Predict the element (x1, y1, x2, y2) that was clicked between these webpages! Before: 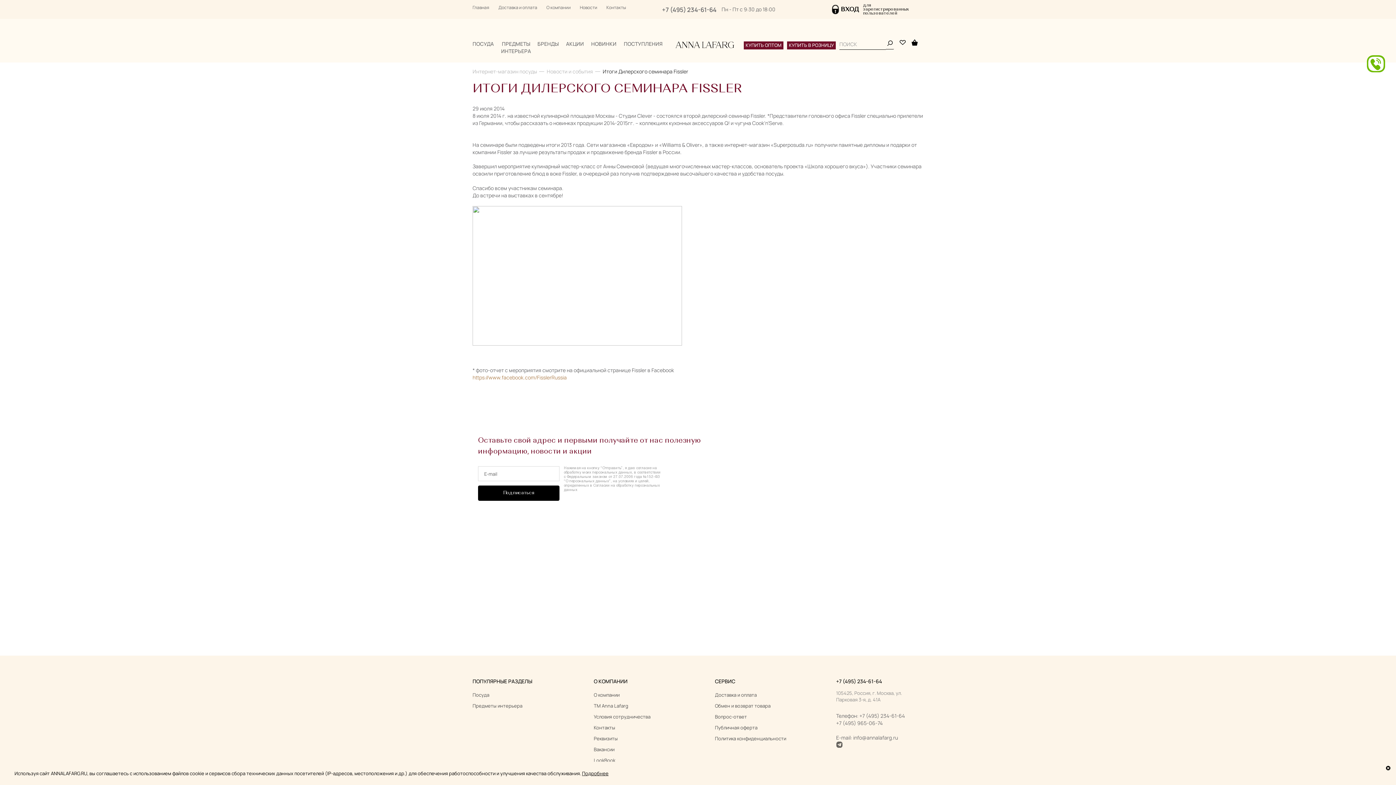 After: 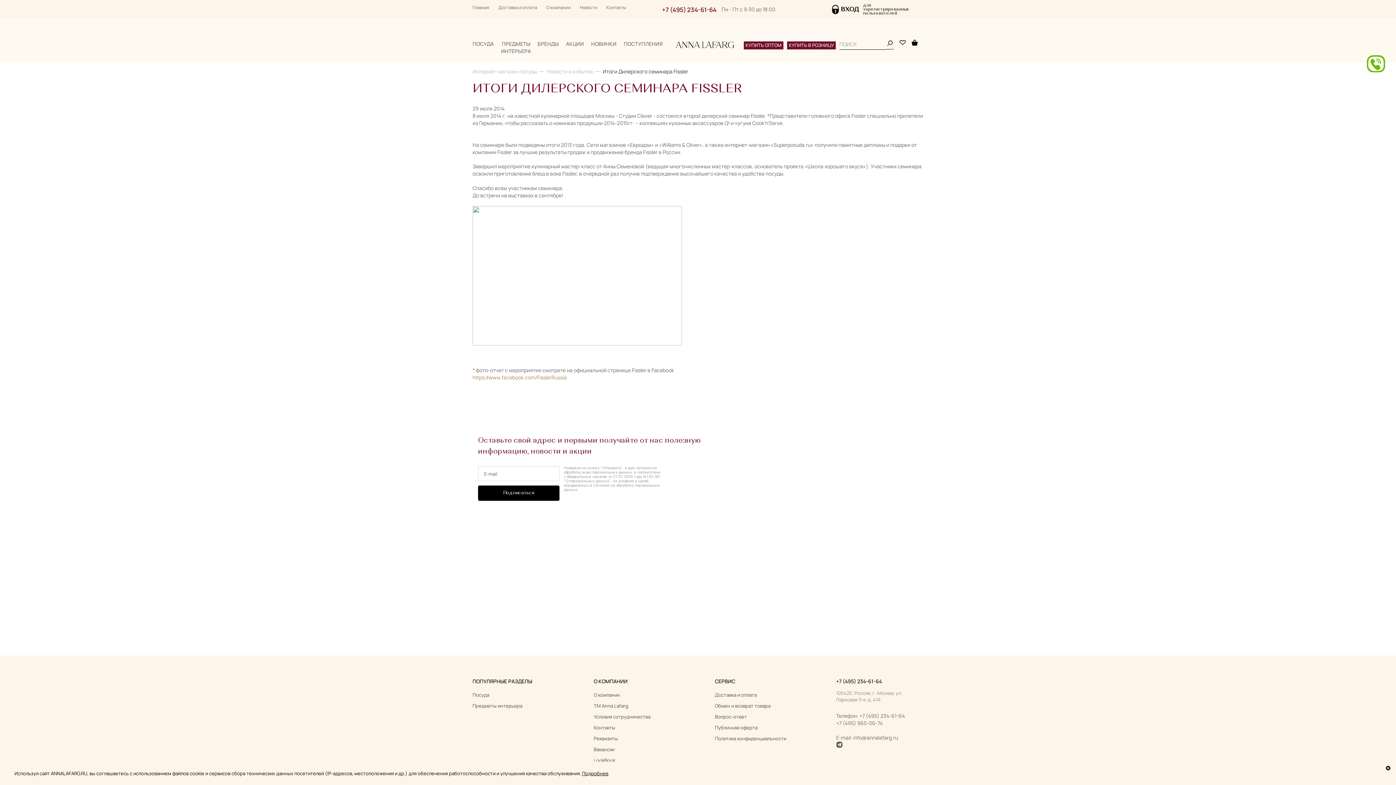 Action: label: +7 (495) 234-61-64 bbox: (662, 5, 716, 13)